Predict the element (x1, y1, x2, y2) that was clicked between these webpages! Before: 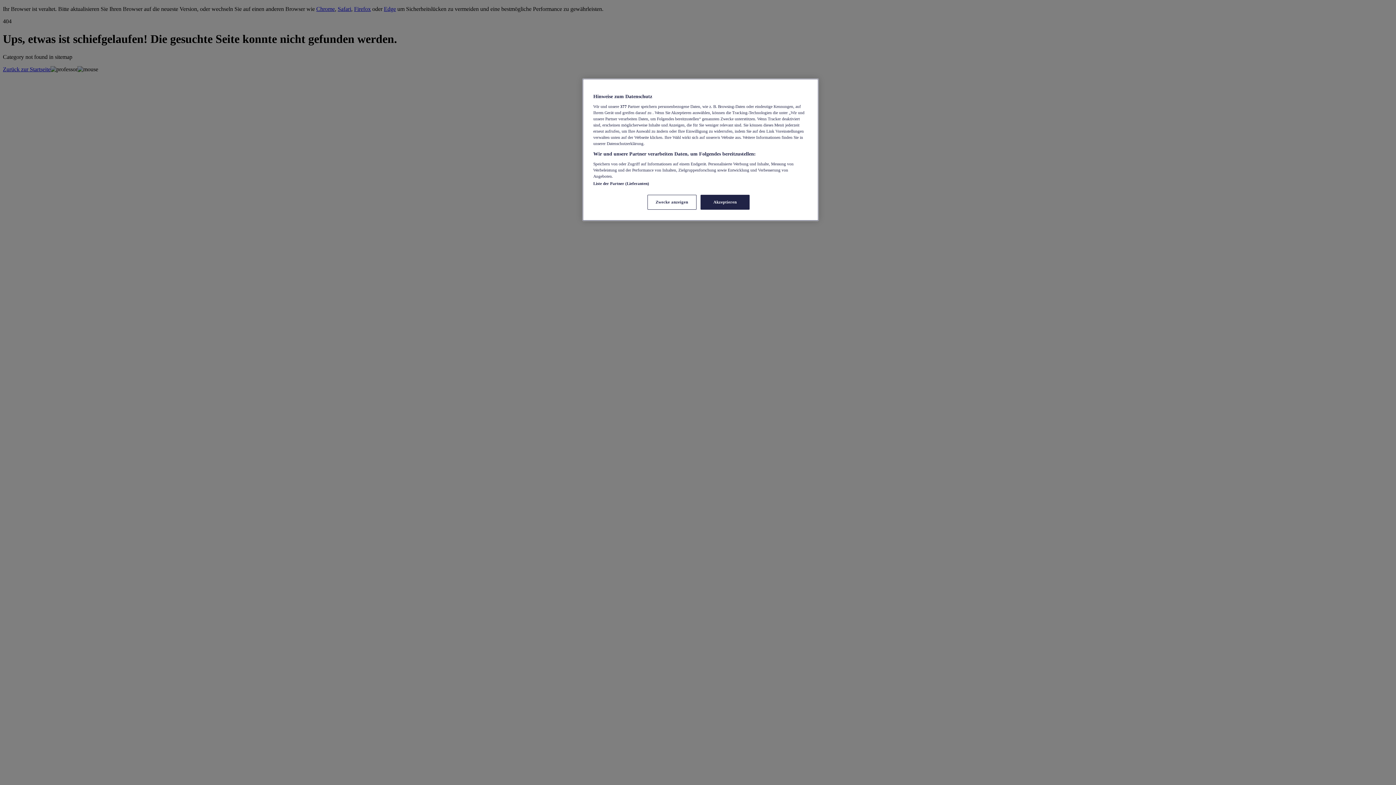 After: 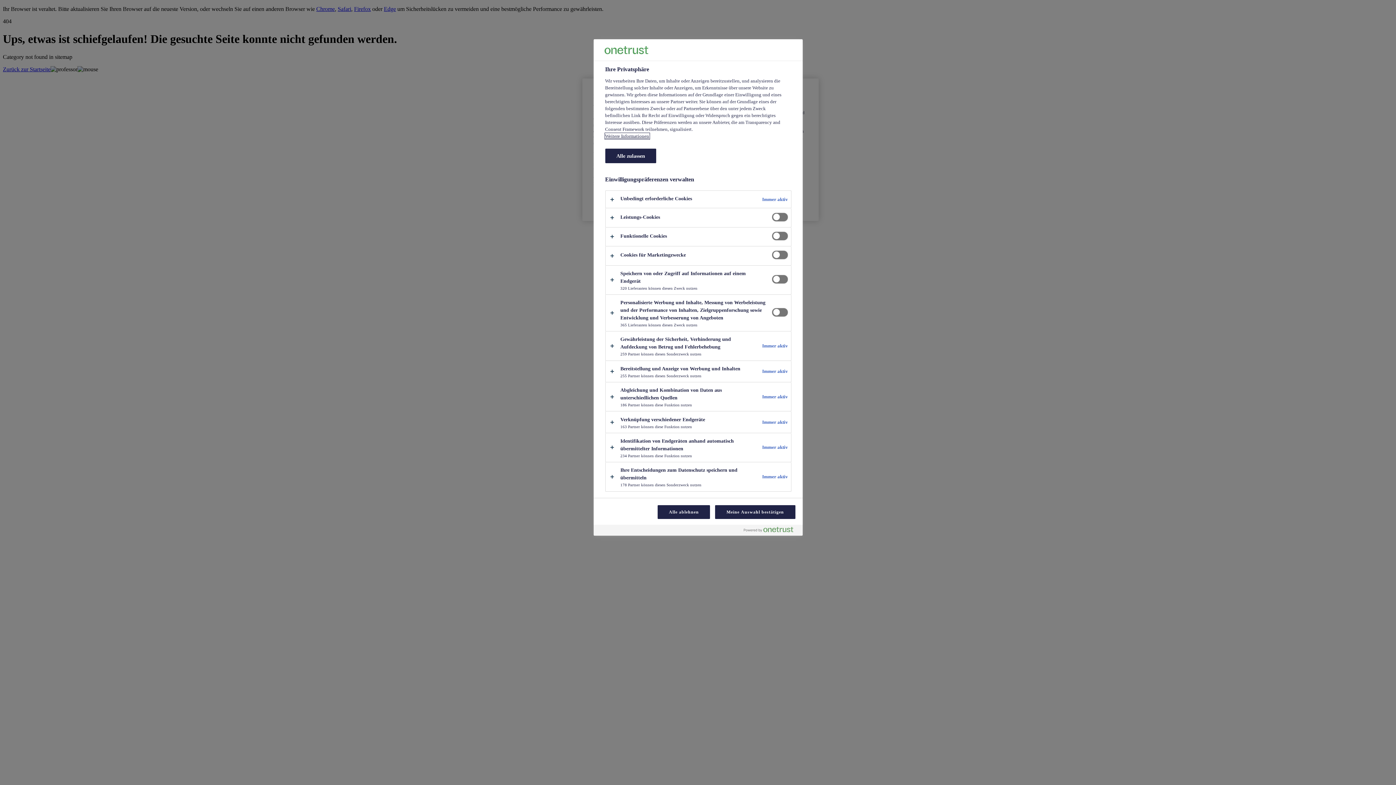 Action: label: Zwecke anzeigen bbox: (647, 194, 696, 209)